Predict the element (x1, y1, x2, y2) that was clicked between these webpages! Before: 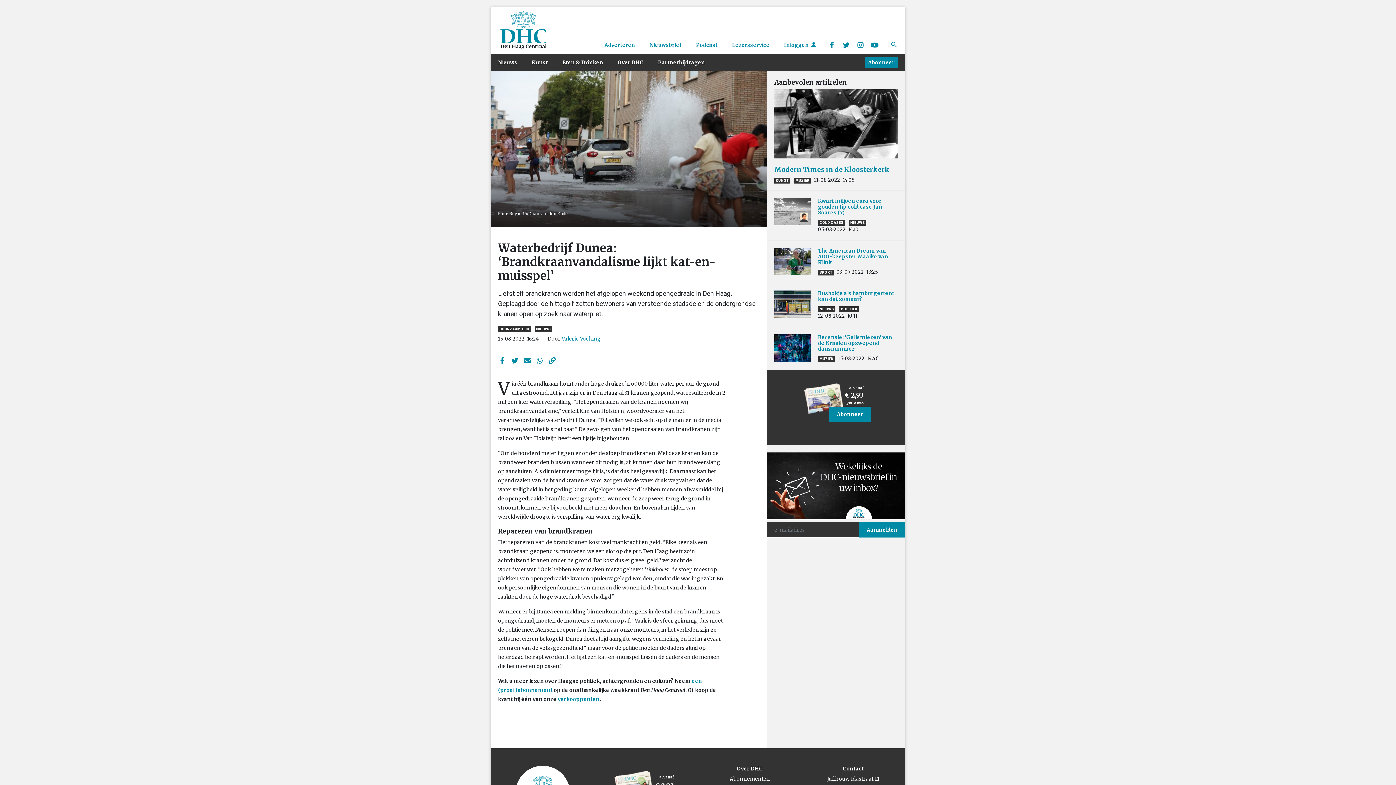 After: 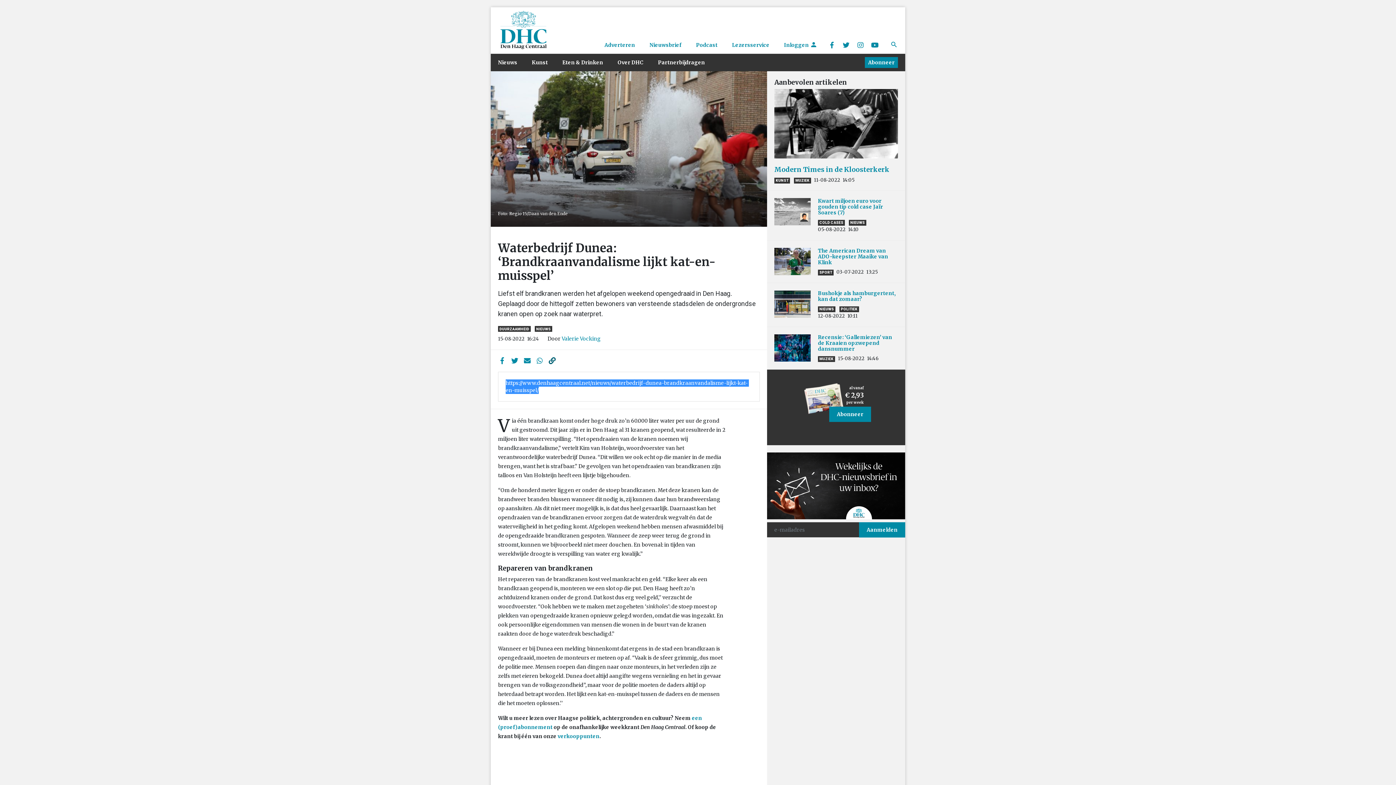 Action: bbox: (548, 357, 556, 364)